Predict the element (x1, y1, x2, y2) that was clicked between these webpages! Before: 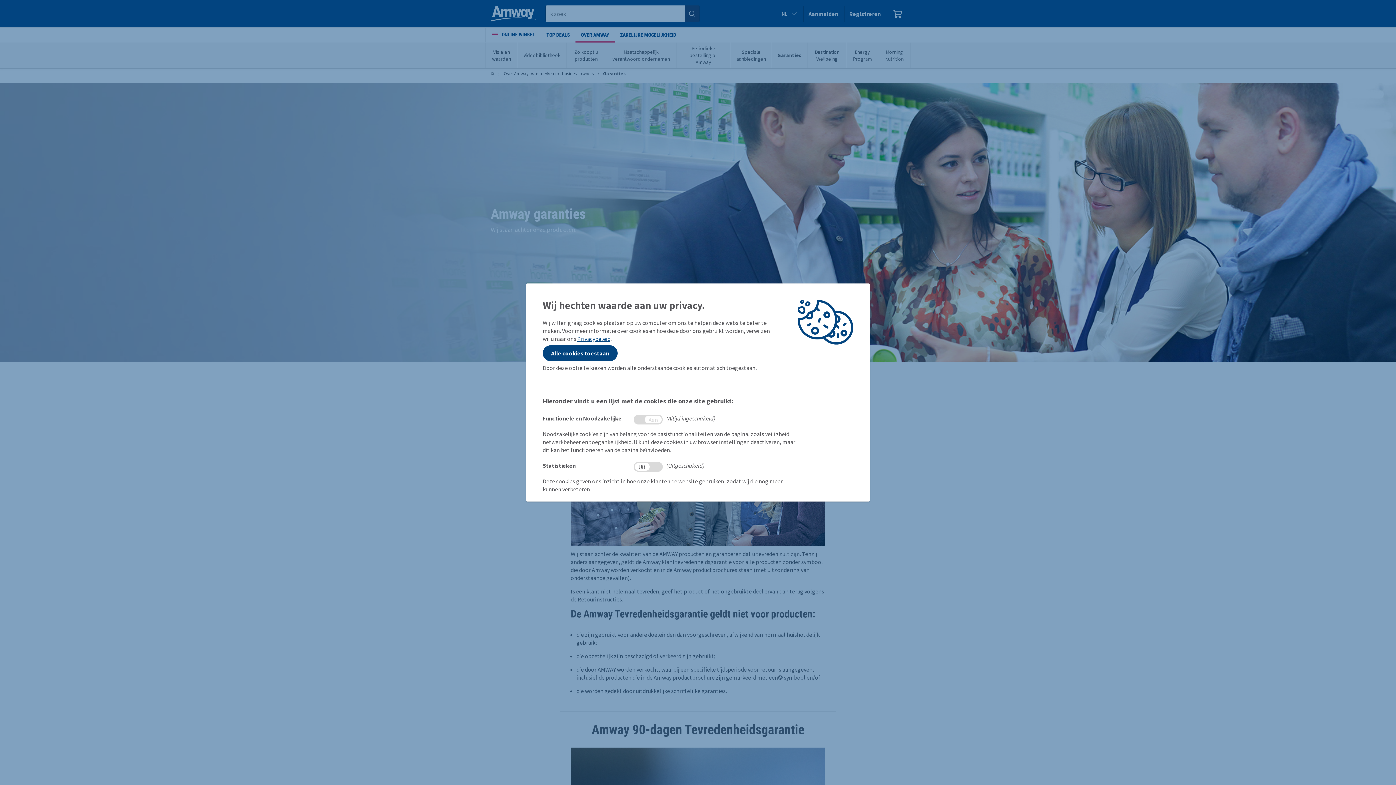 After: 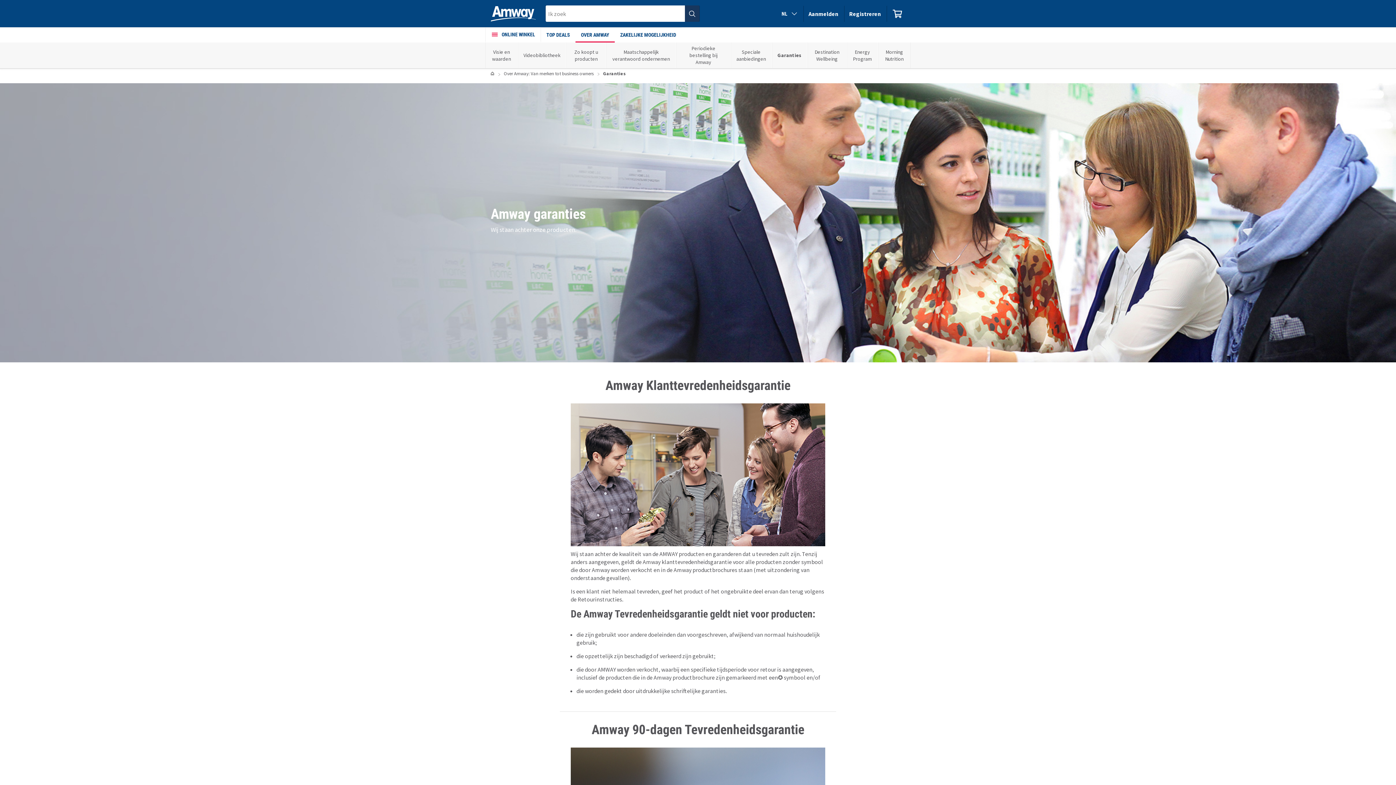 Action: bbox: (542, 345, 617, 361) label: Alle cookies toestaan